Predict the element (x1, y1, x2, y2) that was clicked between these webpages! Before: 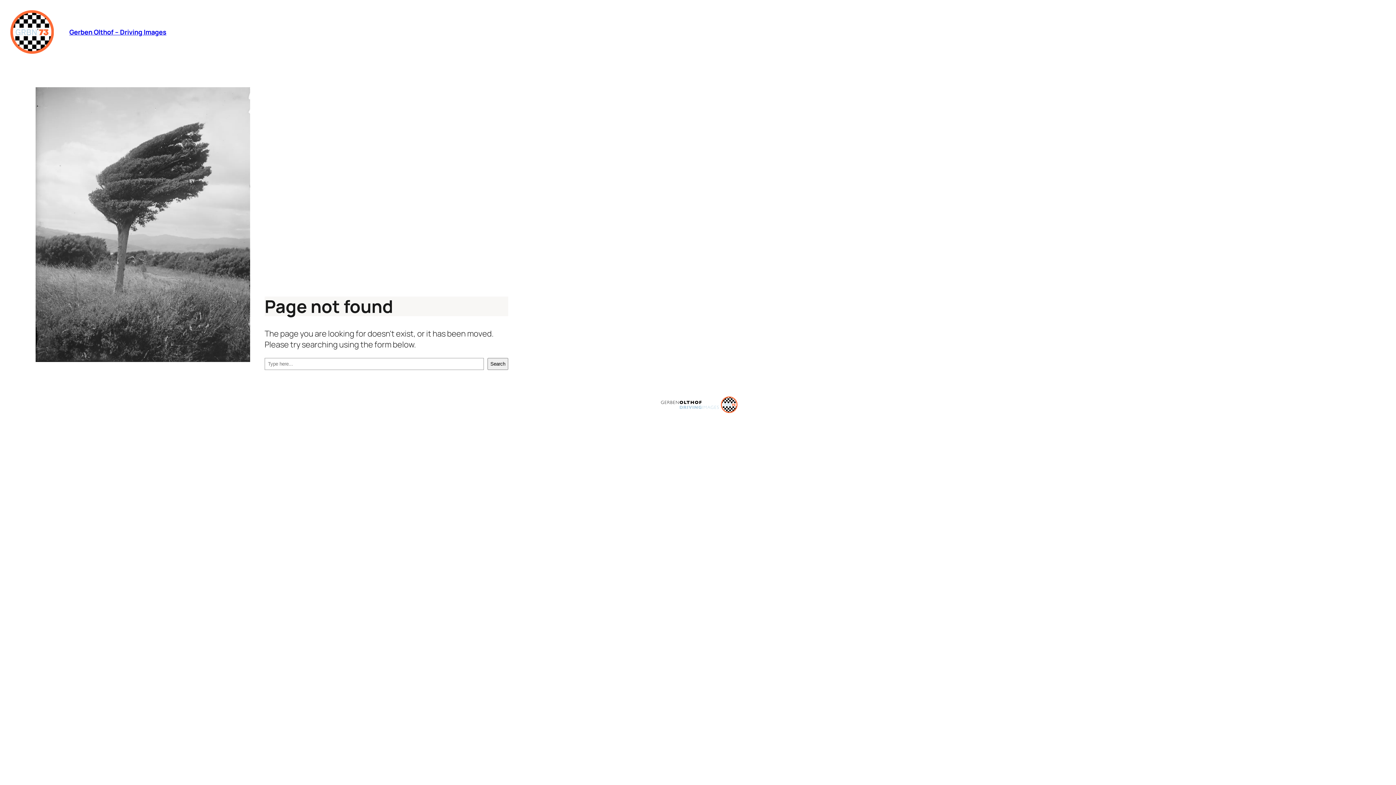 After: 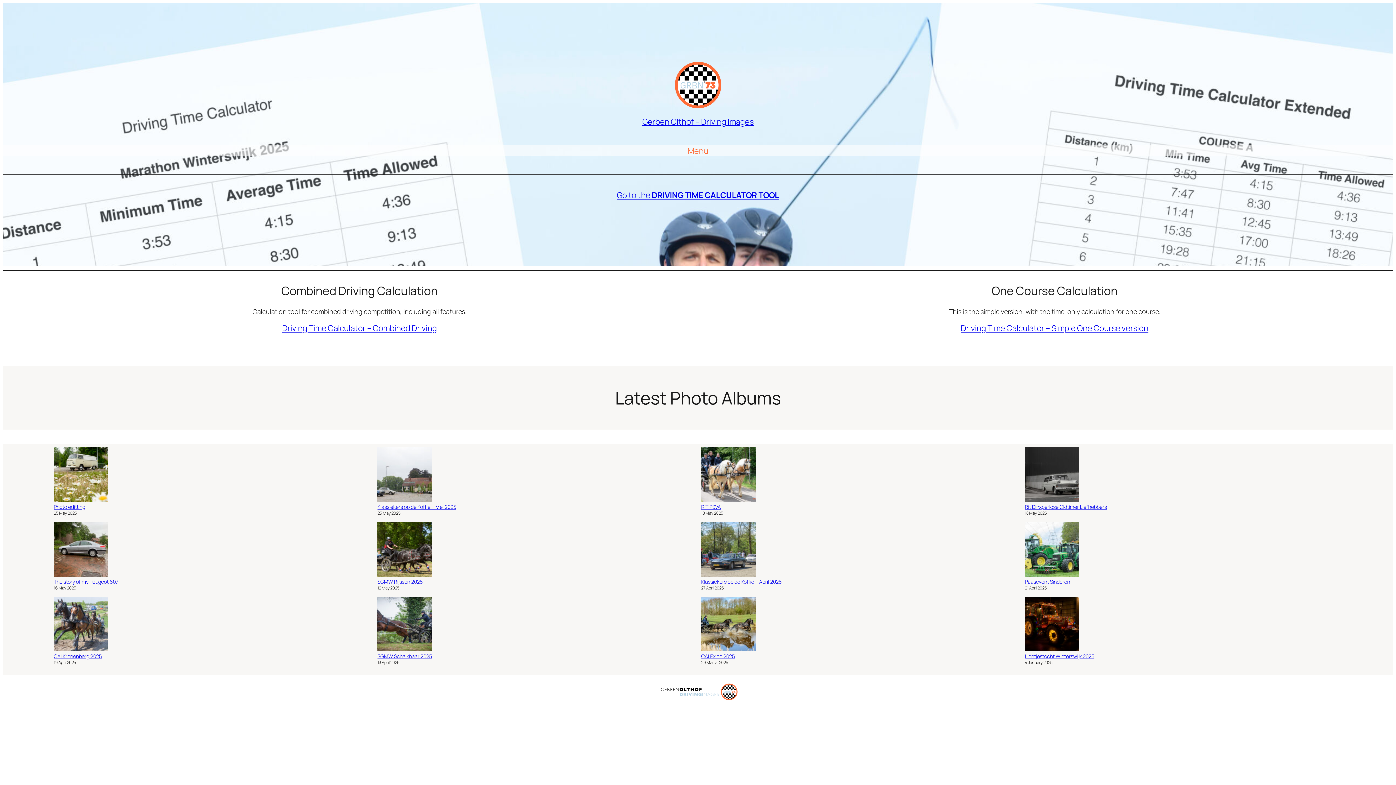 Action: bbox: (10, 10, 53, 53)